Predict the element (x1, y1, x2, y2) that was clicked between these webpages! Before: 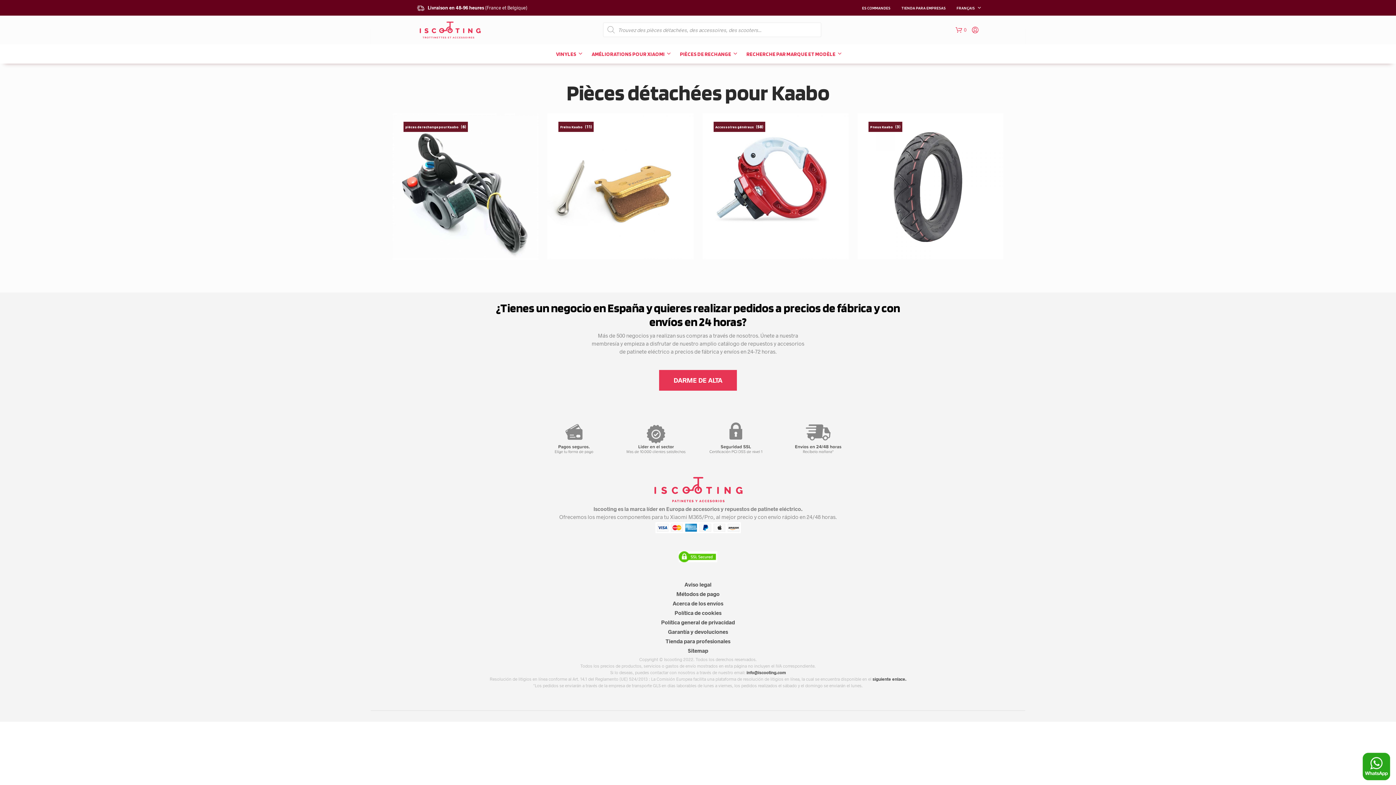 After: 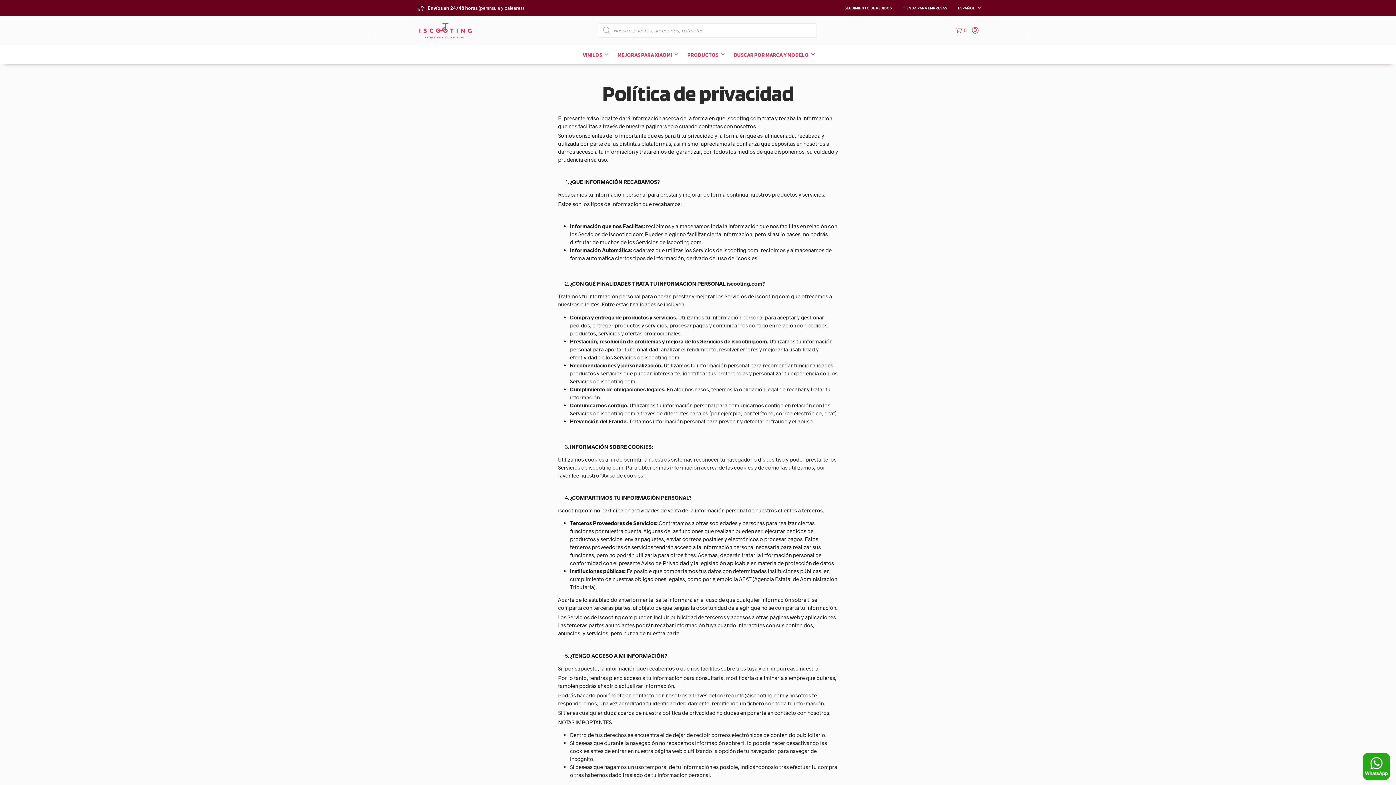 Action: label: Política general de privacidad bbox: (661, 619, 735, 625)